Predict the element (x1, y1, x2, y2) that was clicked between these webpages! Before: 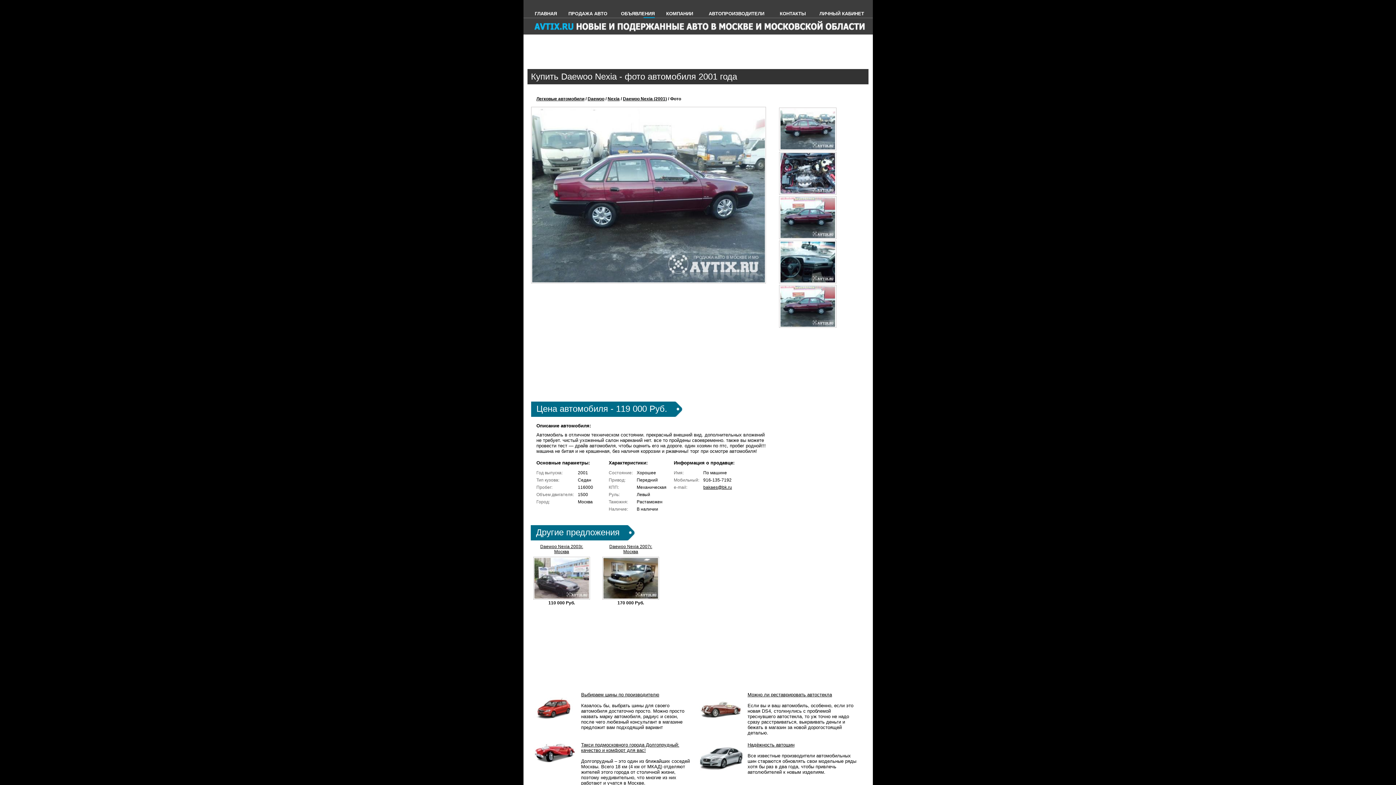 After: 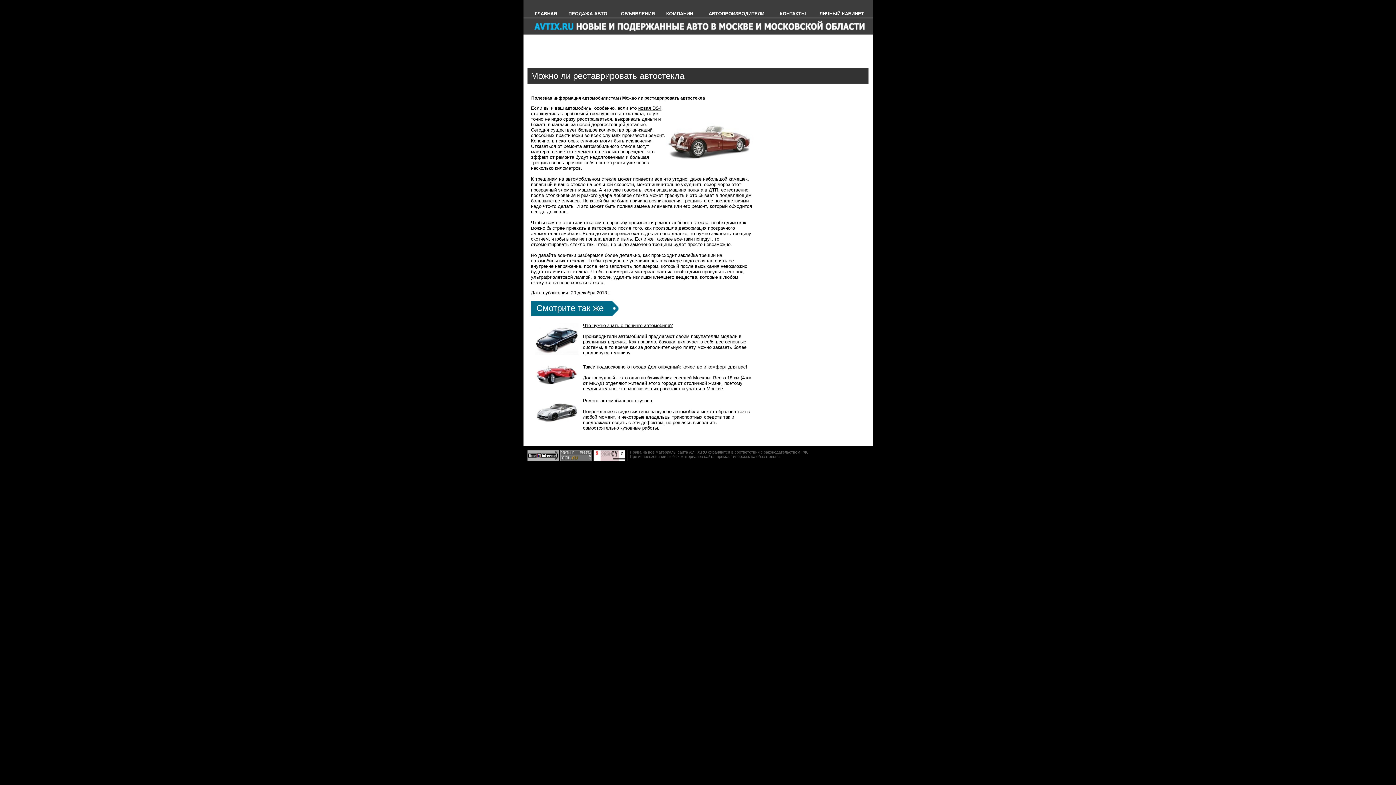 Action: bbox: (747, 692, 832, 697) label: Можно ли реставрировать автостекла